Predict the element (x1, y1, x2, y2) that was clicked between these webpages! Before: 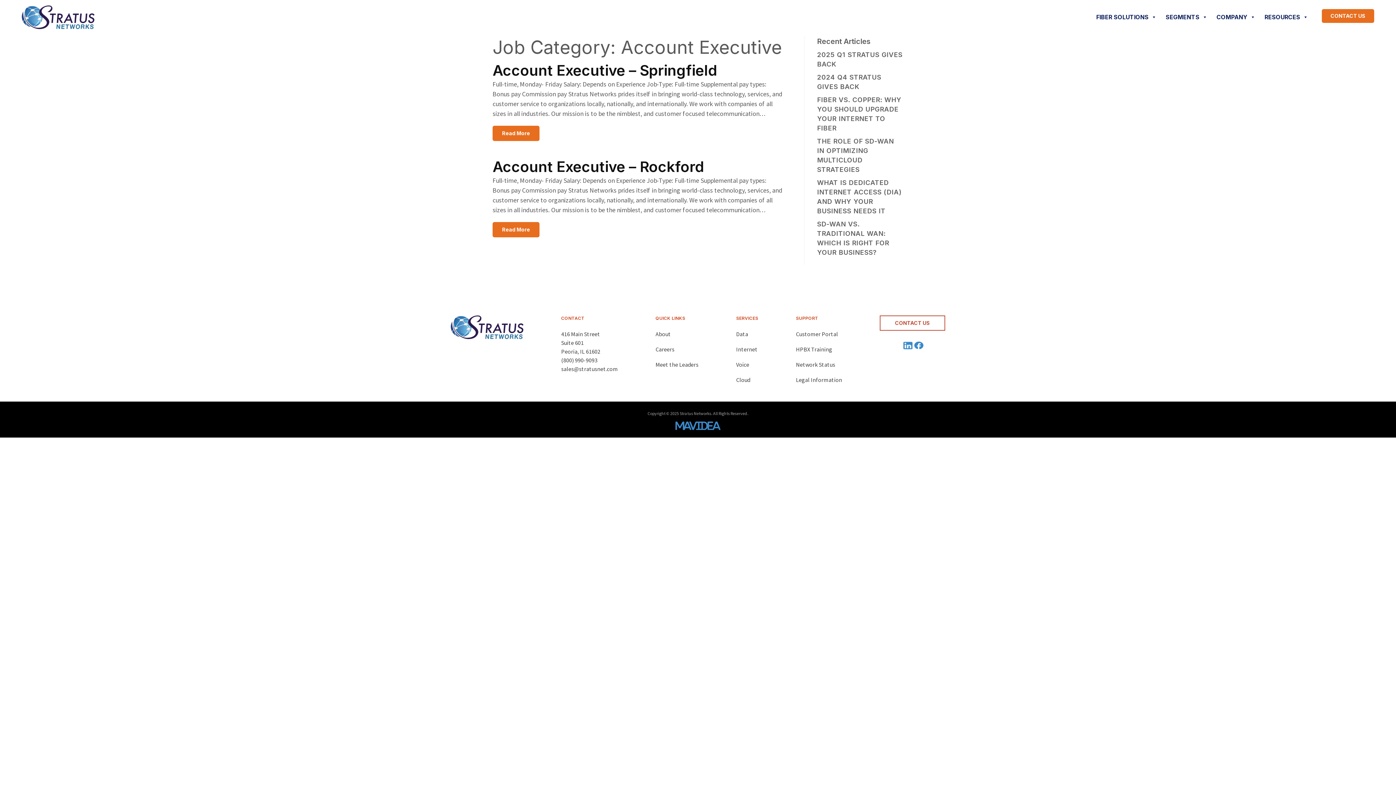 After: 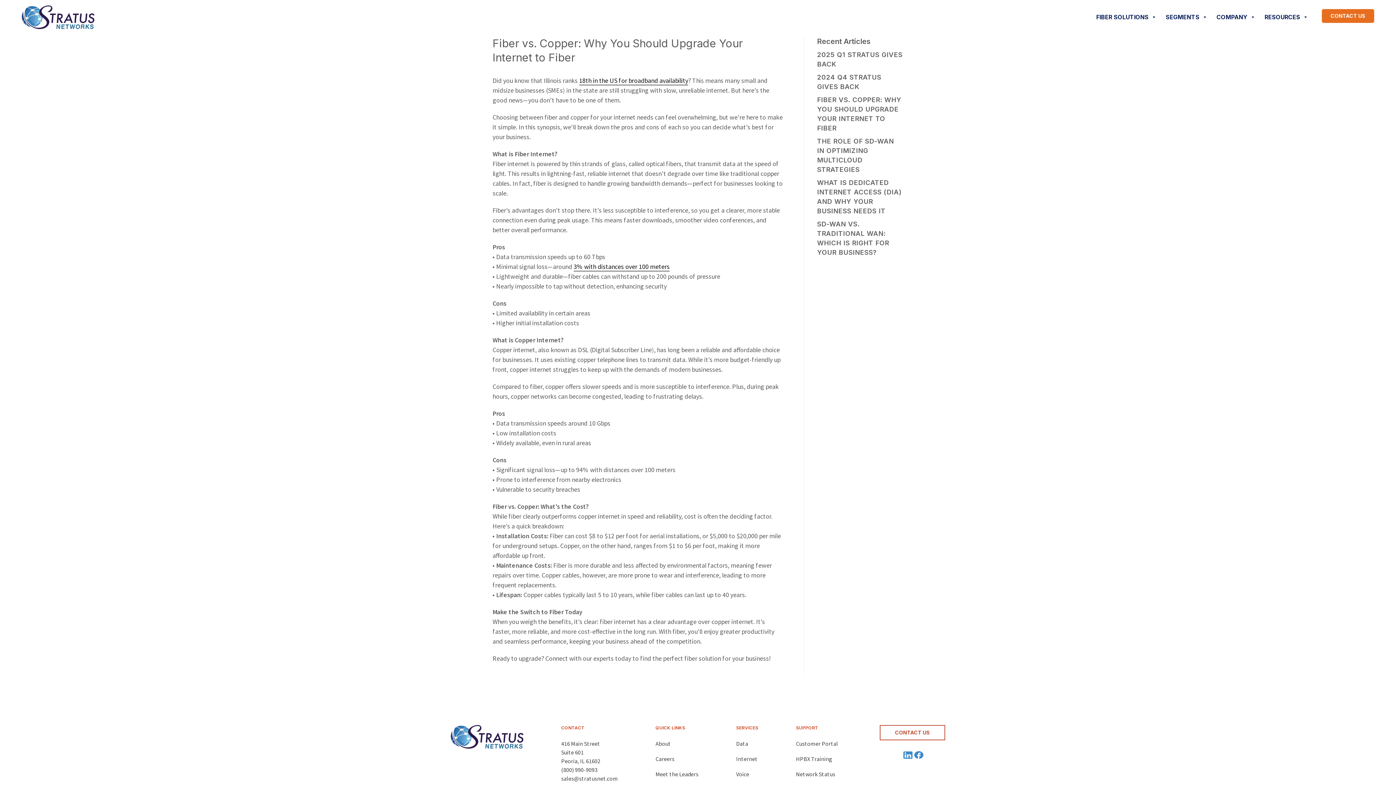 Action: bbox: (817, 95, 903, 133) label: FIBER VS. COPPER: WHY YOU SHOULD UPGRADE YOUR INTERNET TO FIBER